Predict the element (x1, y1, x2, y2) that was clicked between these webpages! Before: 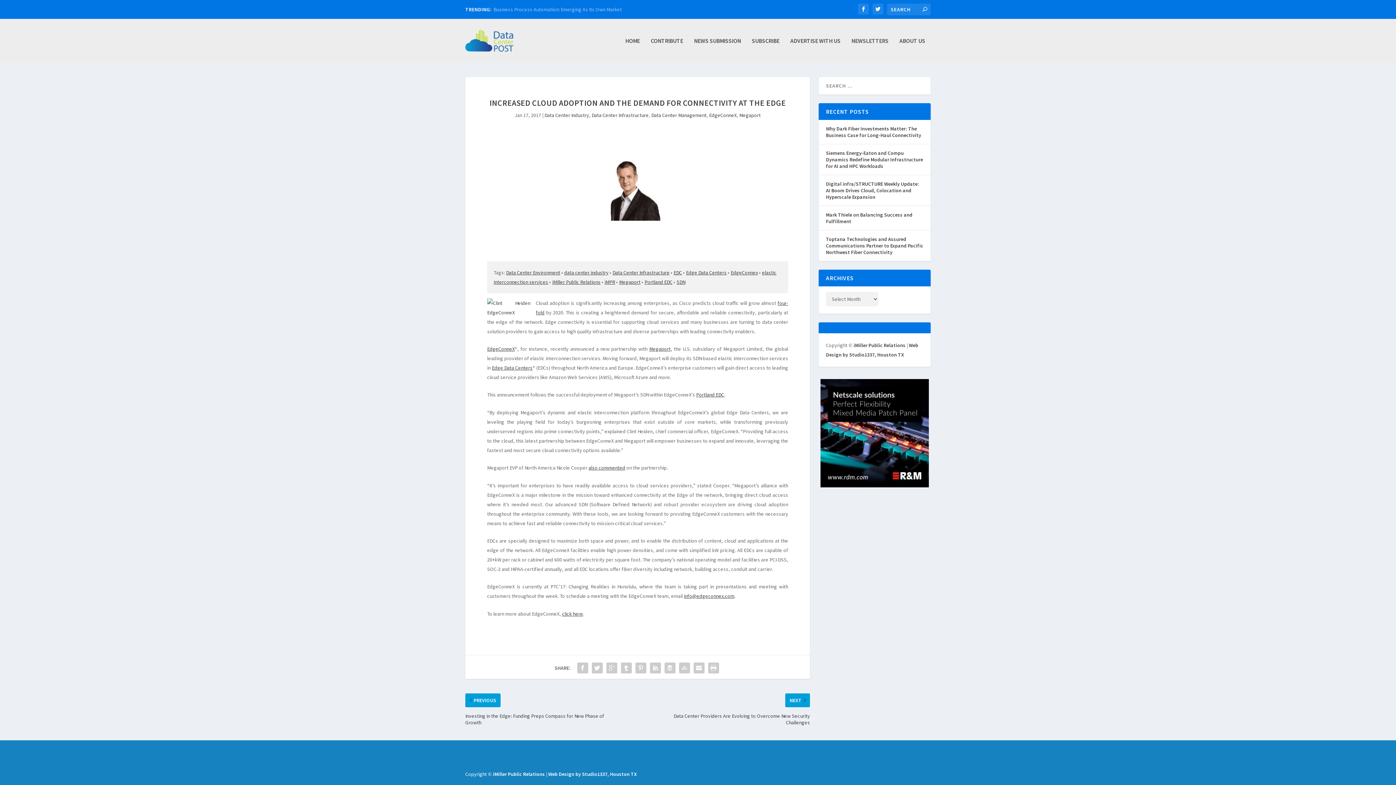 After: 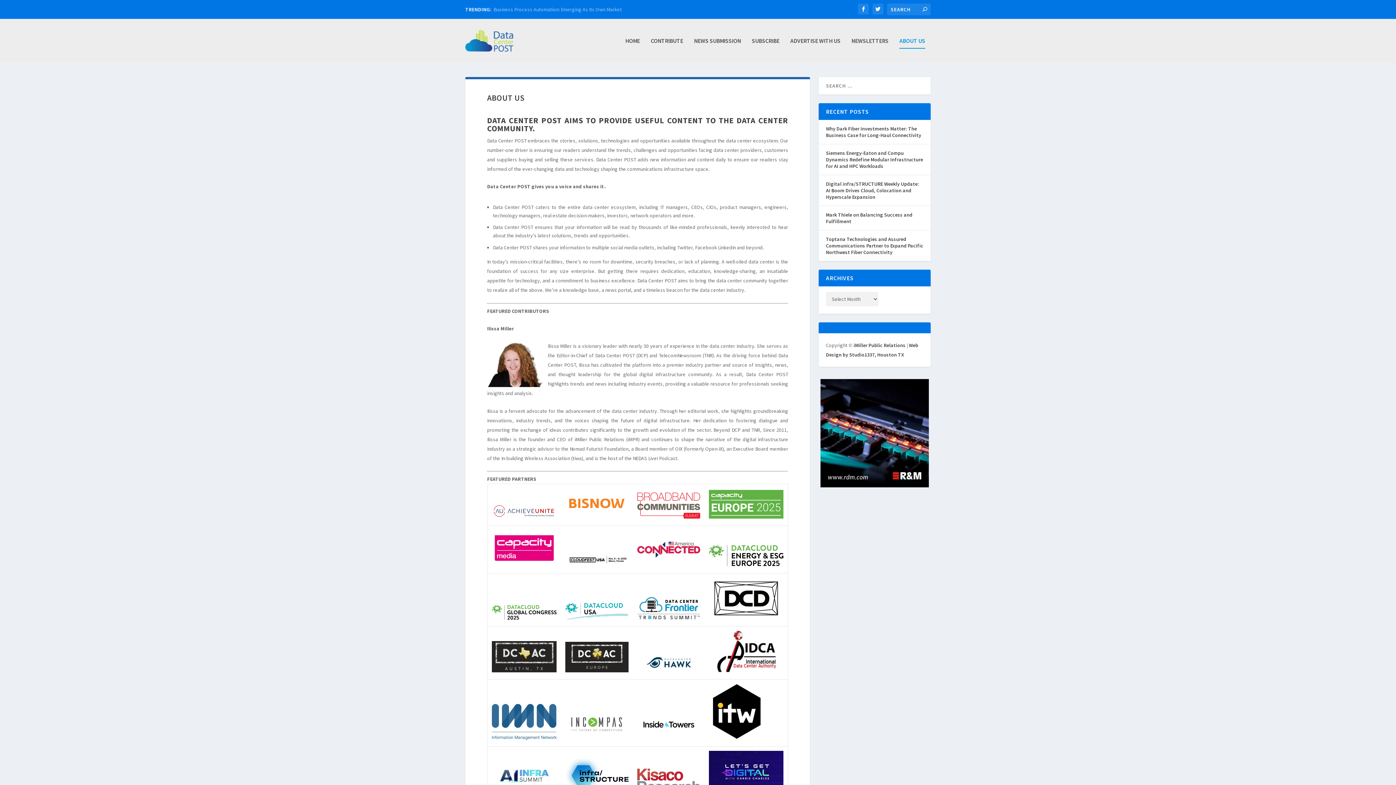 Action: bbox: (899, 37, 925, 62) label: ABOUT US